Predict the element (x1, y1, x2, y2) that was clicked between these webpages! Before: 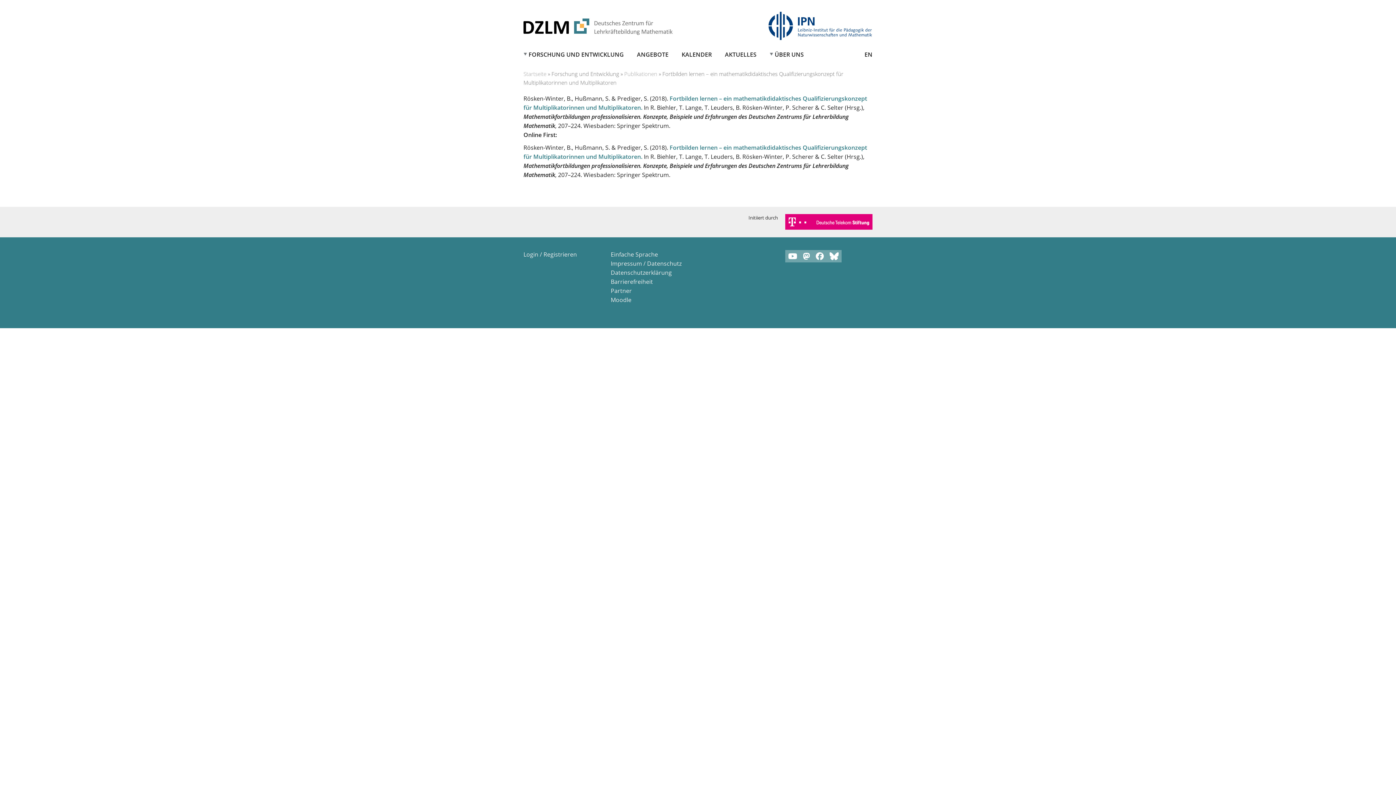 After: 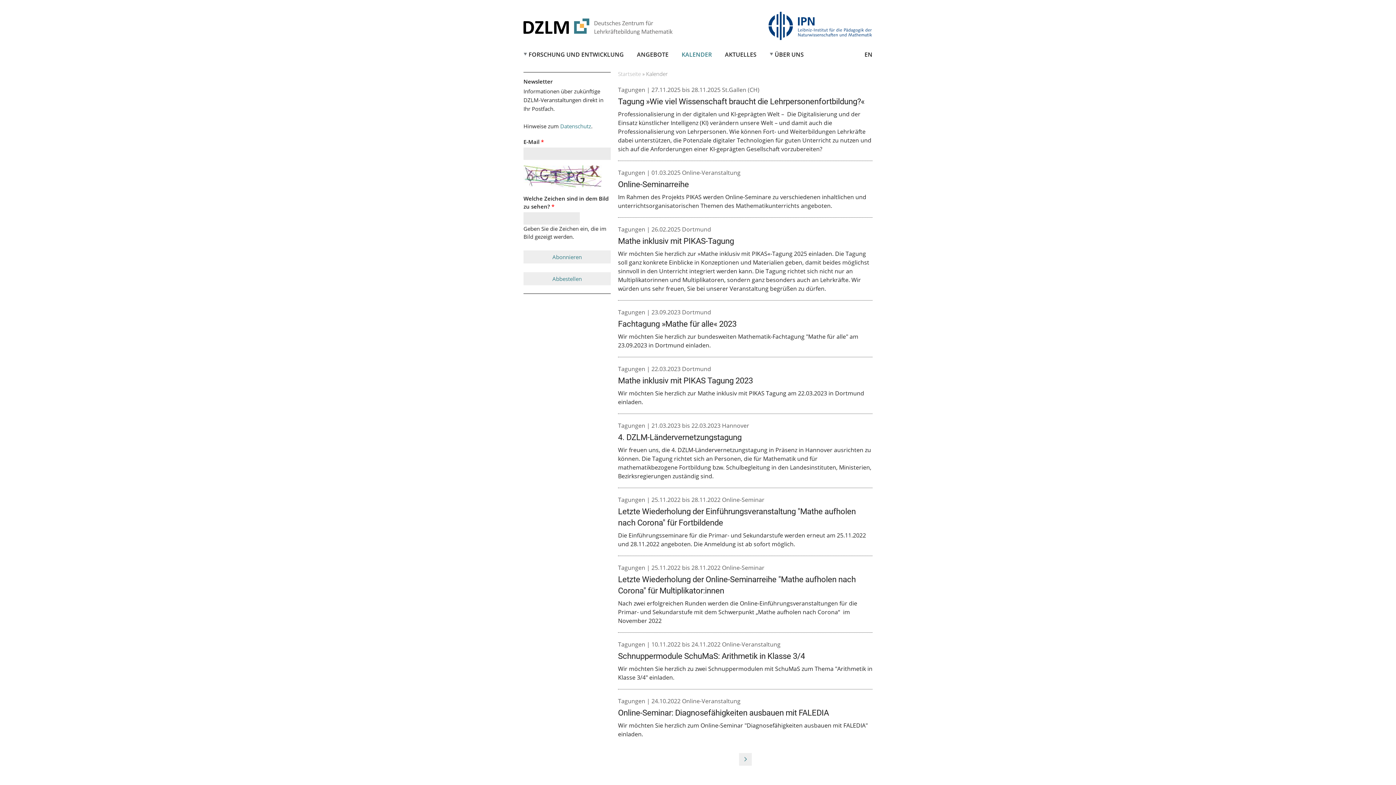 Action: label: KALENDER bbox: (681, 50, 712, 59)